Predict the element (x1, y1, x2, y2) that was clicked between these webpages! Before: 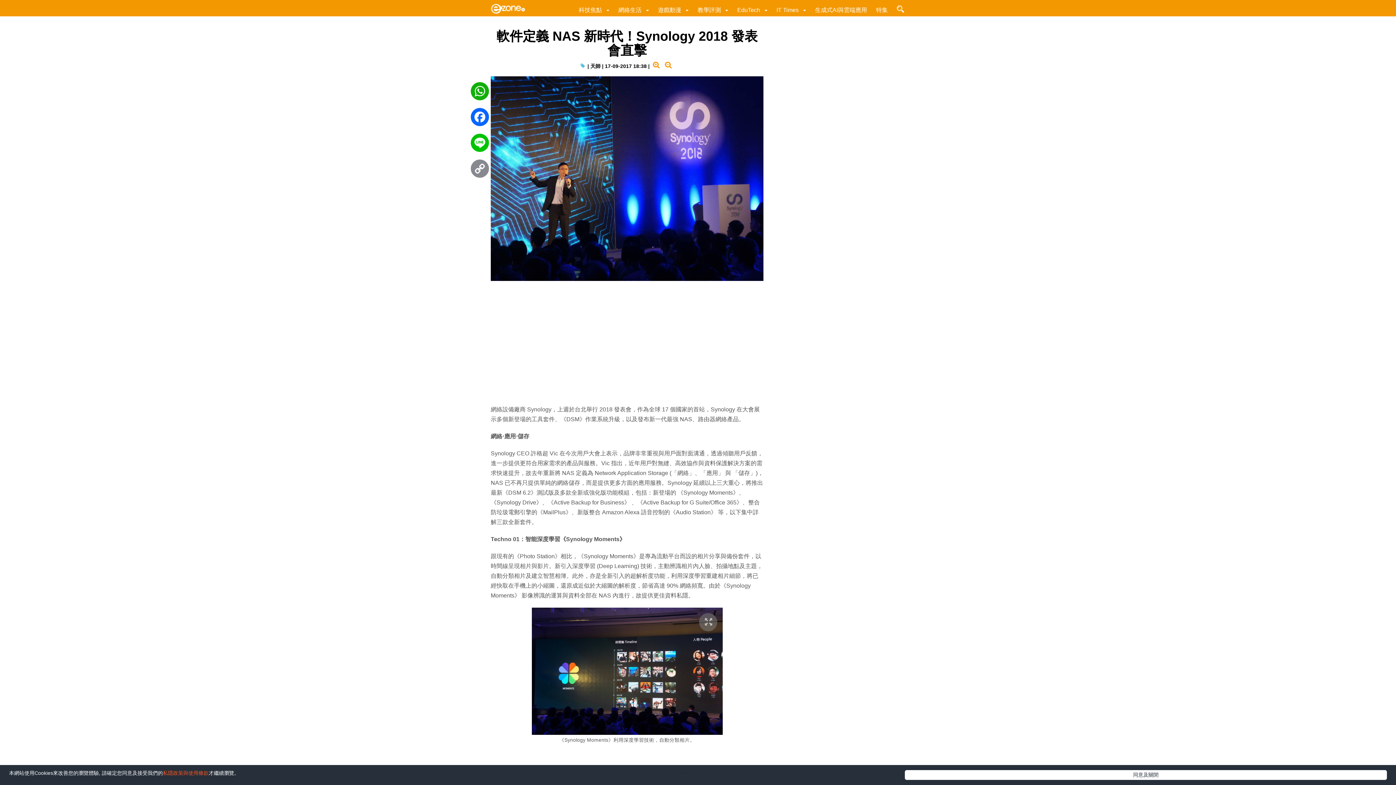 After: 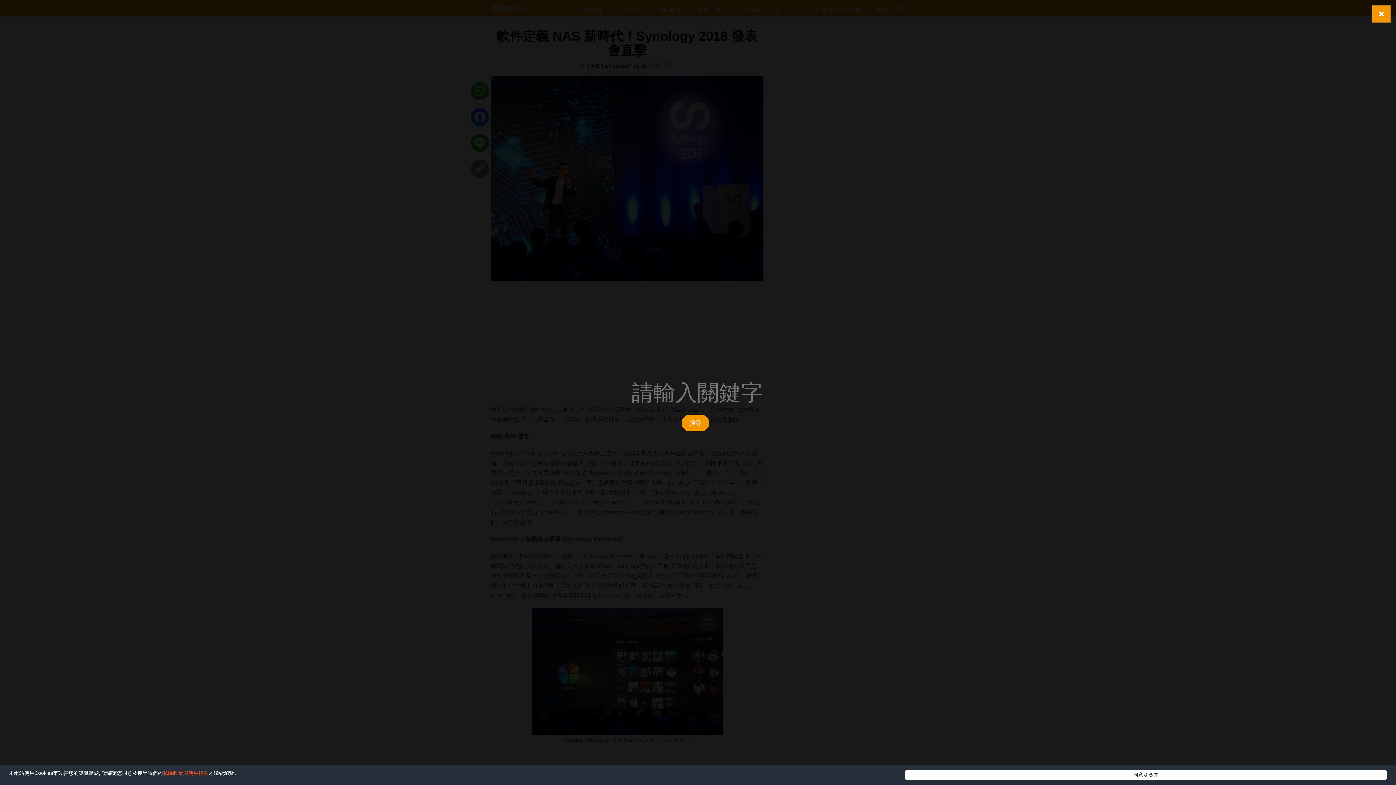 Action: bbox: (896, 6, 905, 13)